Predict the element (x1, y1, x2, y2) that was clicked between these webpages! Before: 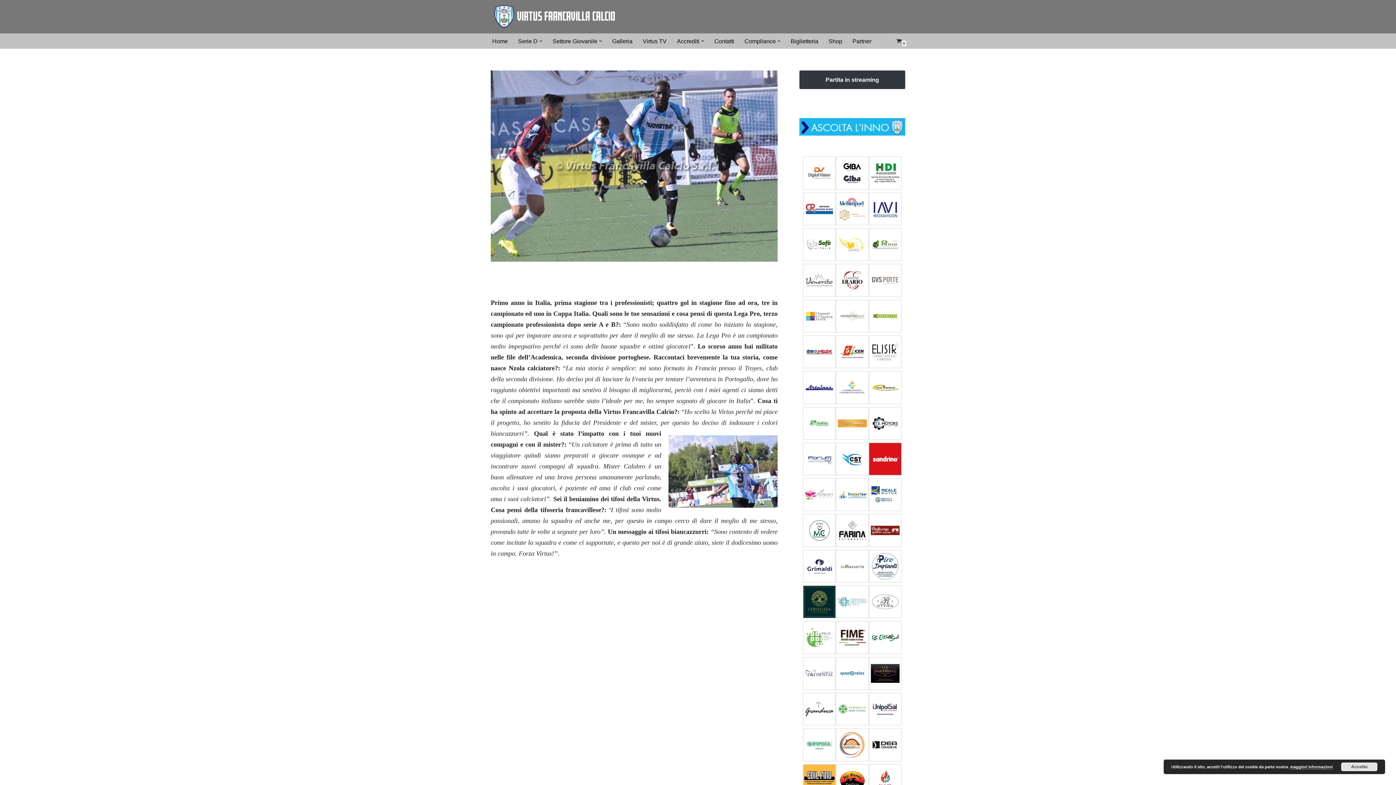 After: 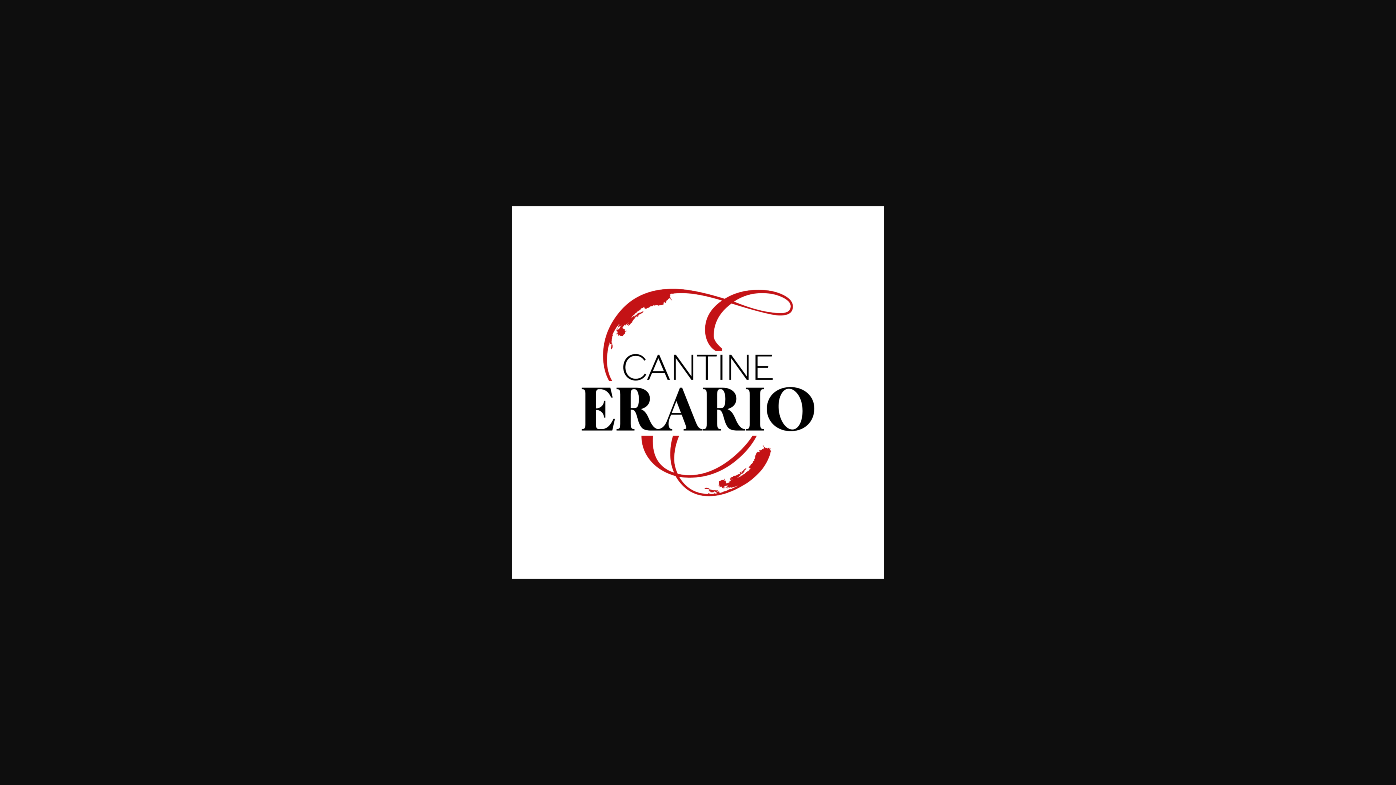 Action: bbox: (836, 291, 868, 298)